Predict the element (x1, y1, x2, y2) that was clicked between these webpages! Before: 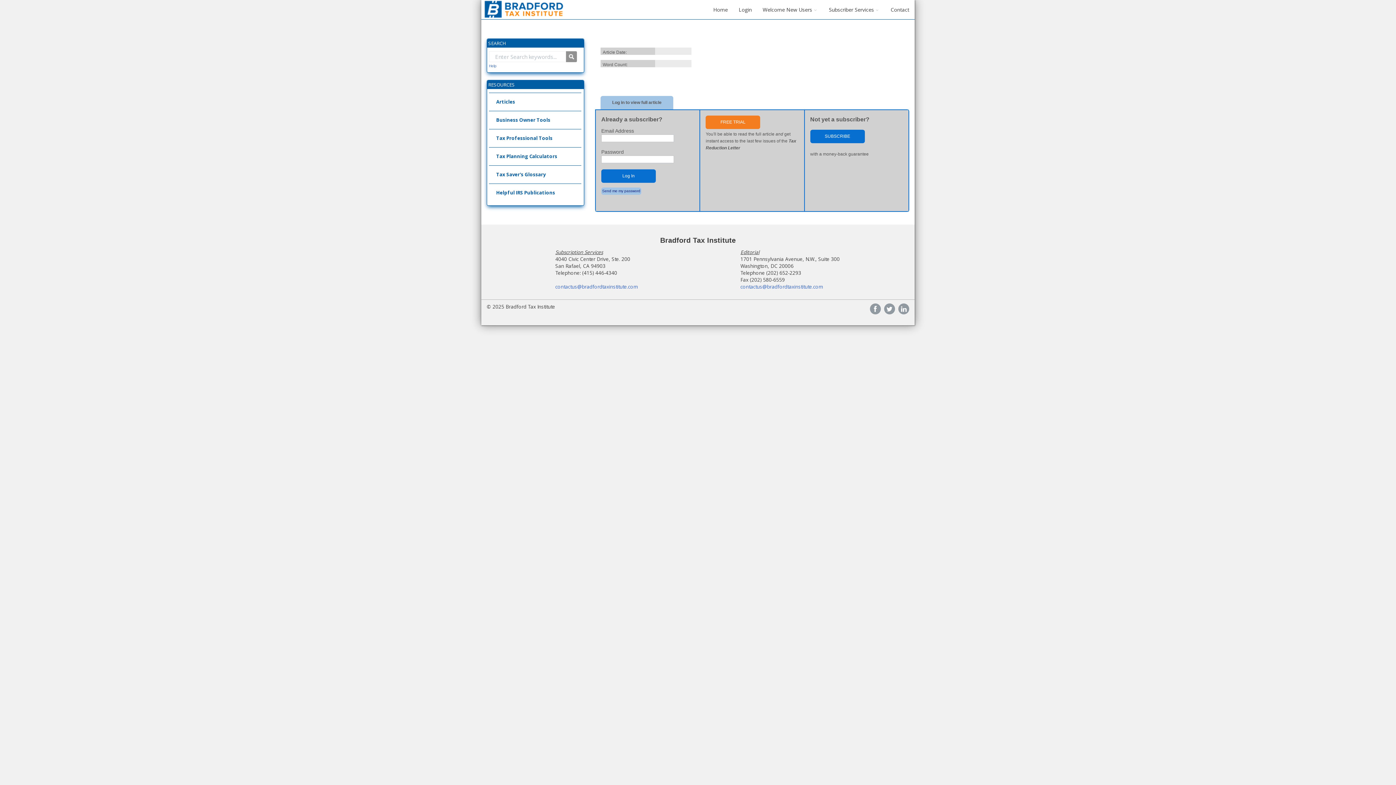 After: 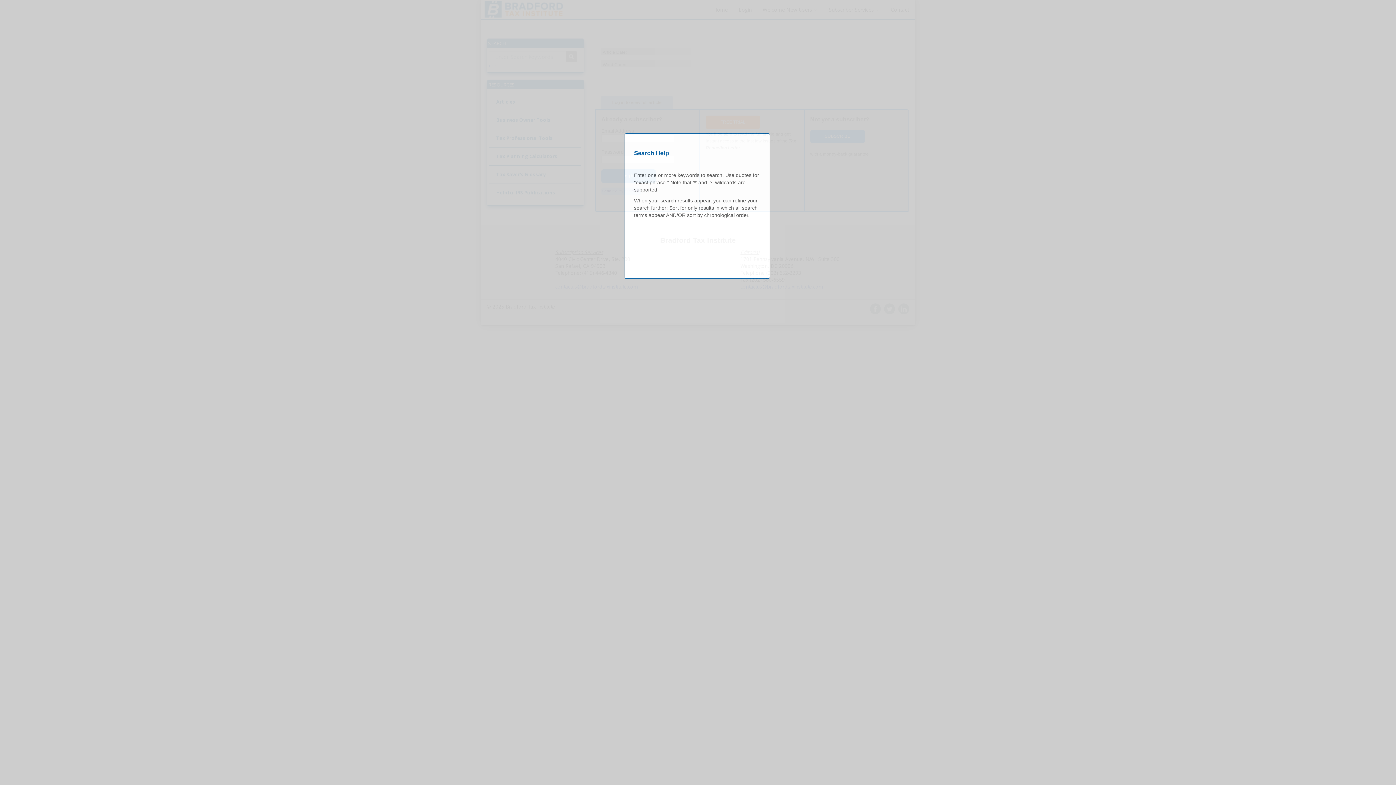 Action: bbox: (489, 64, 496, 68) label: Help